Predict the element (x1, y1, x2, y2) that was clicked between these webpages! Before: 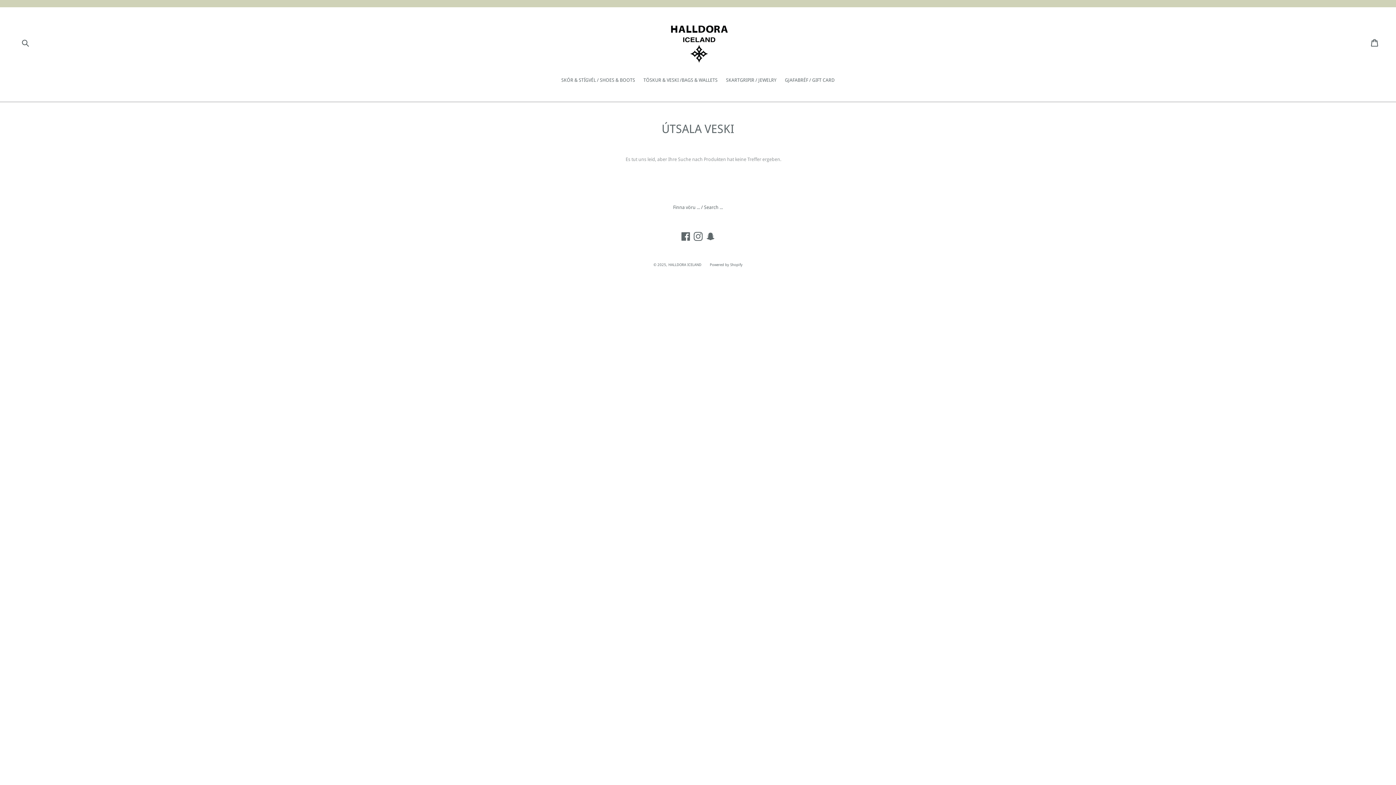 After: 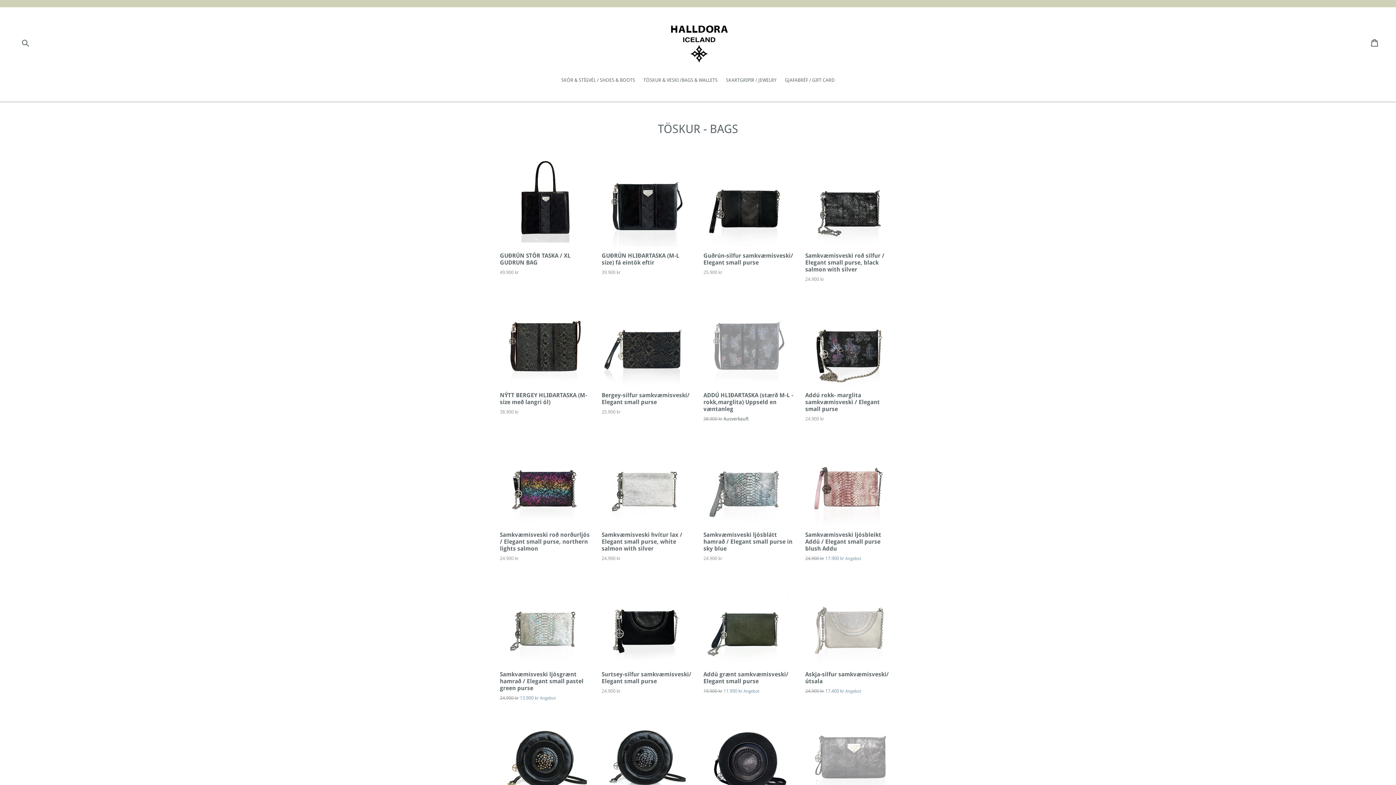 Action: bbox: (640, 76, 721, 84) label: TÖSKUR & VESKI /BAGS & WALLETS